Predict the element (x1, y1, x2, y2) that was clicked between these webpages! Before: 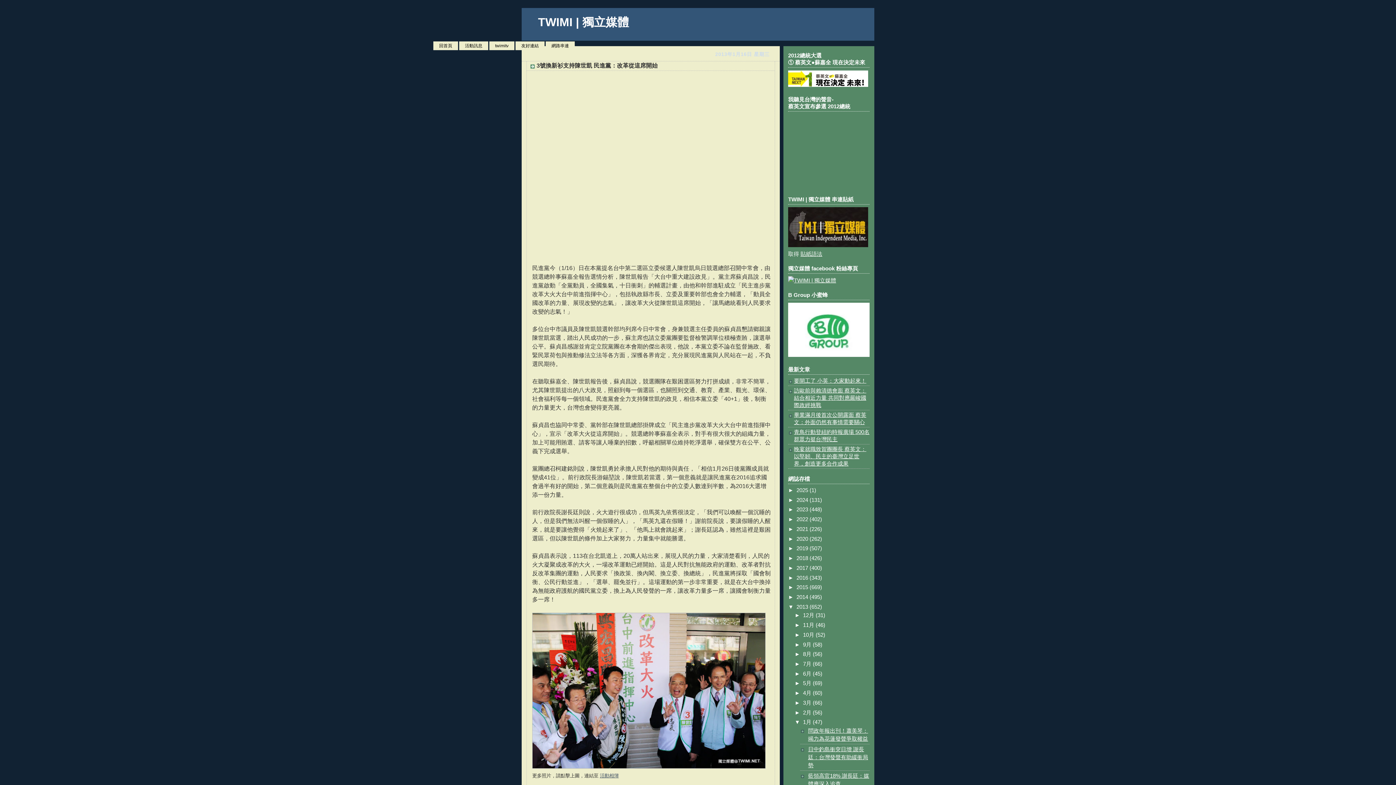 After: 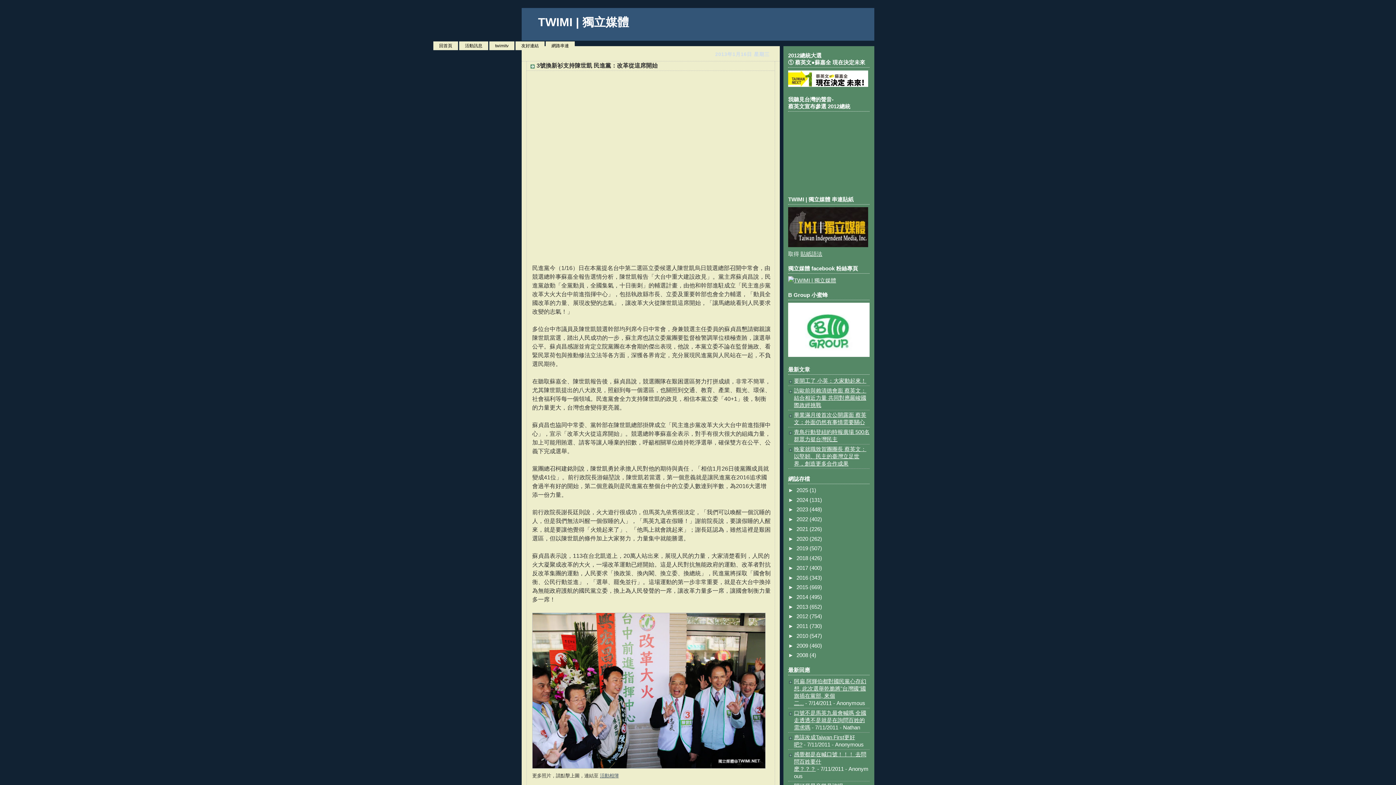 Action: label: ▼   bbox: (788, 604, 796, 610)